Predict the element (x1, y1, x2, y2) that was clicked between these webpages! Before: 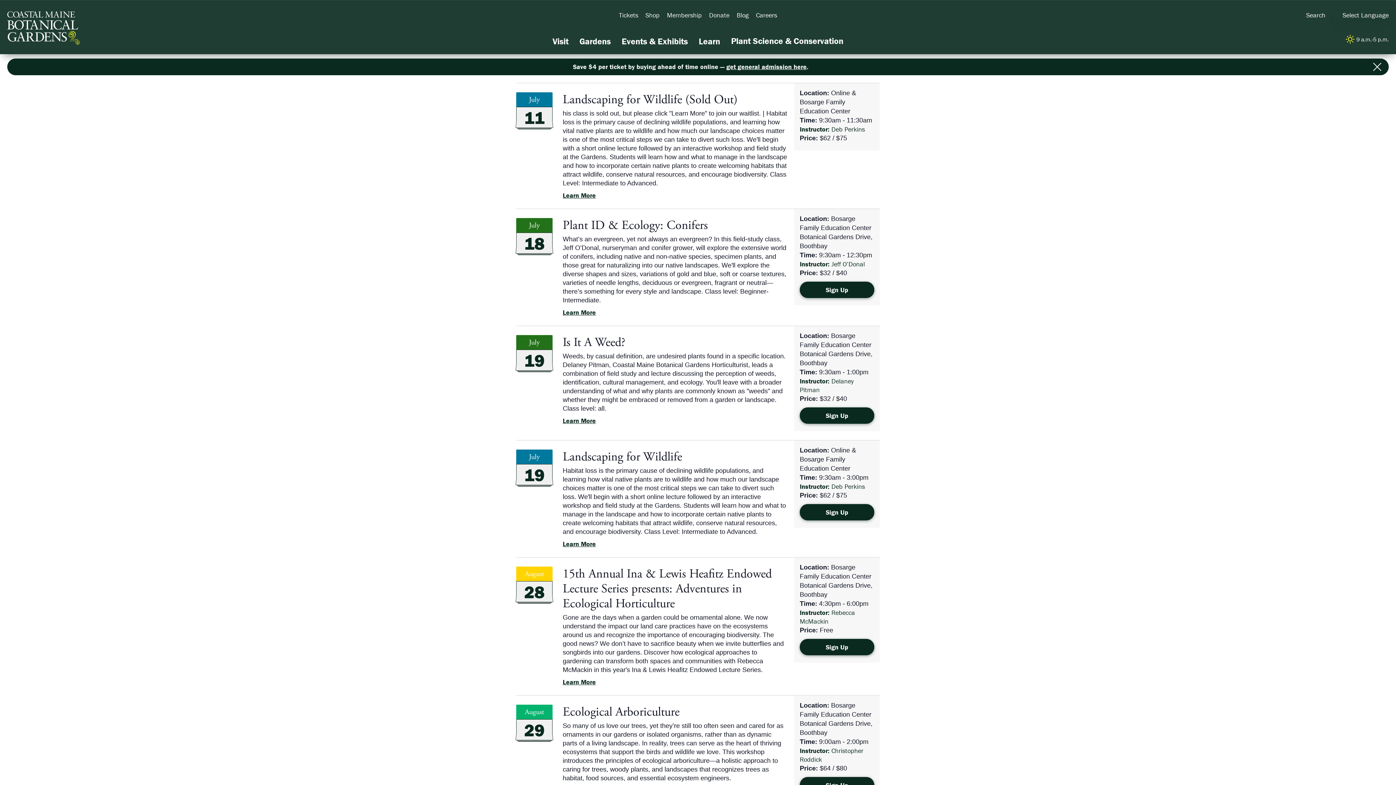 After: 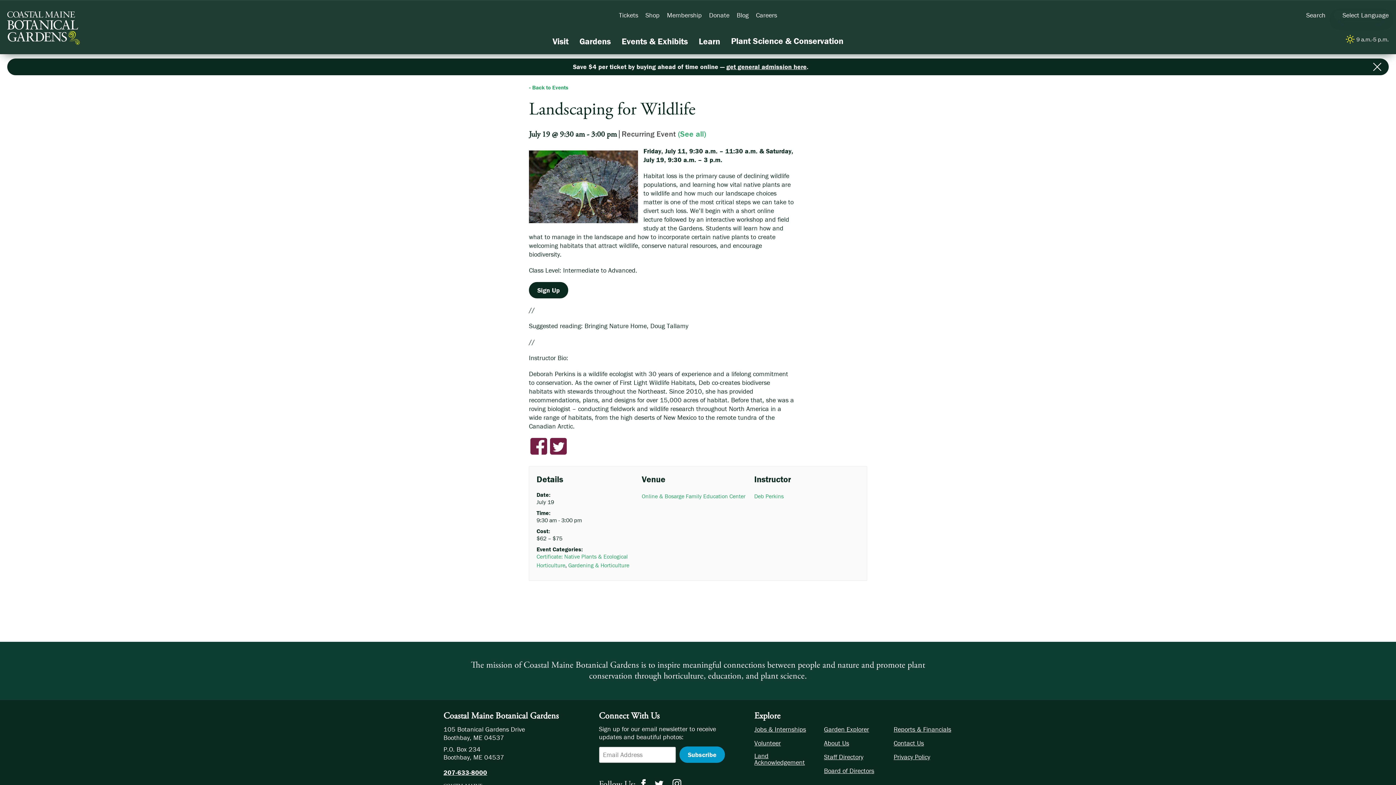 Action: label: Landscaping for Wildlife bbox: (562, 449, 682, 465)